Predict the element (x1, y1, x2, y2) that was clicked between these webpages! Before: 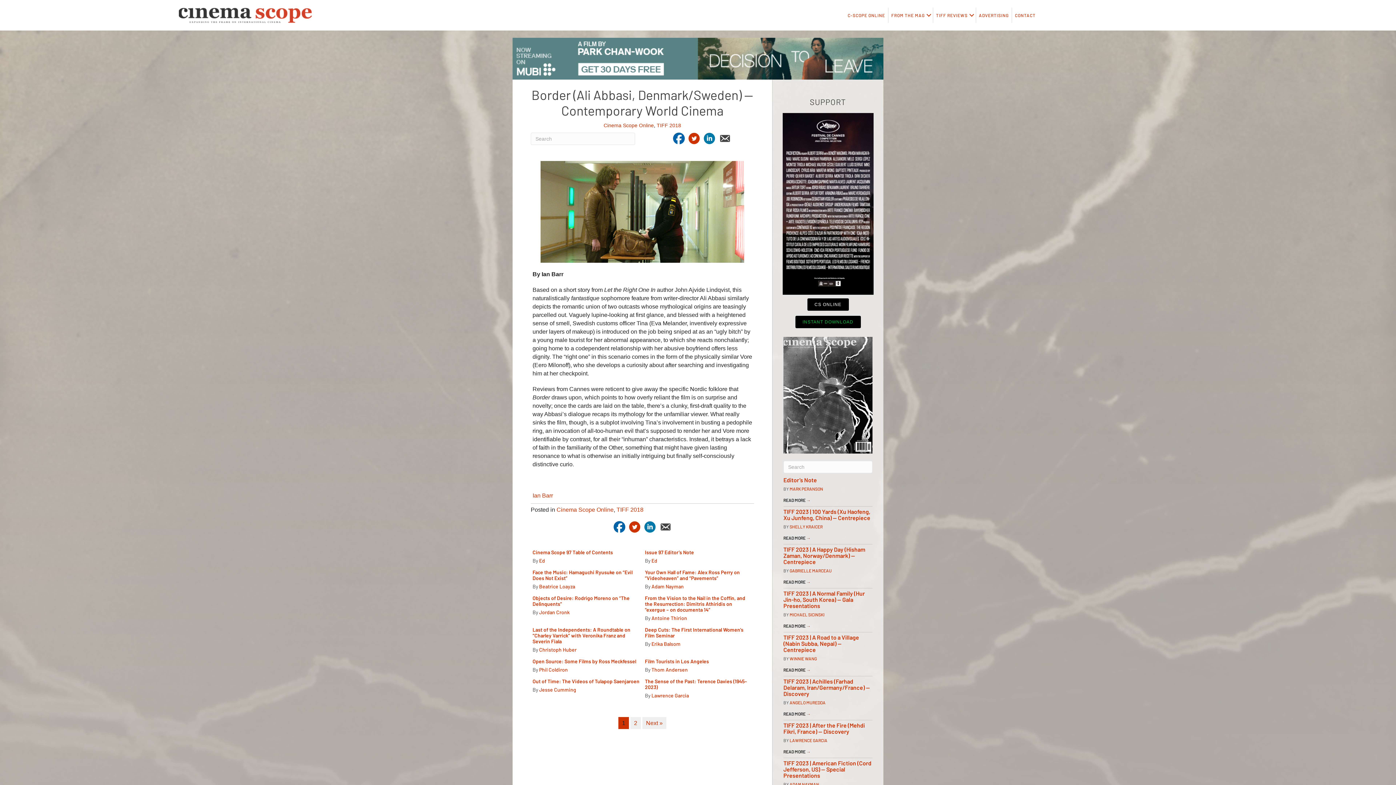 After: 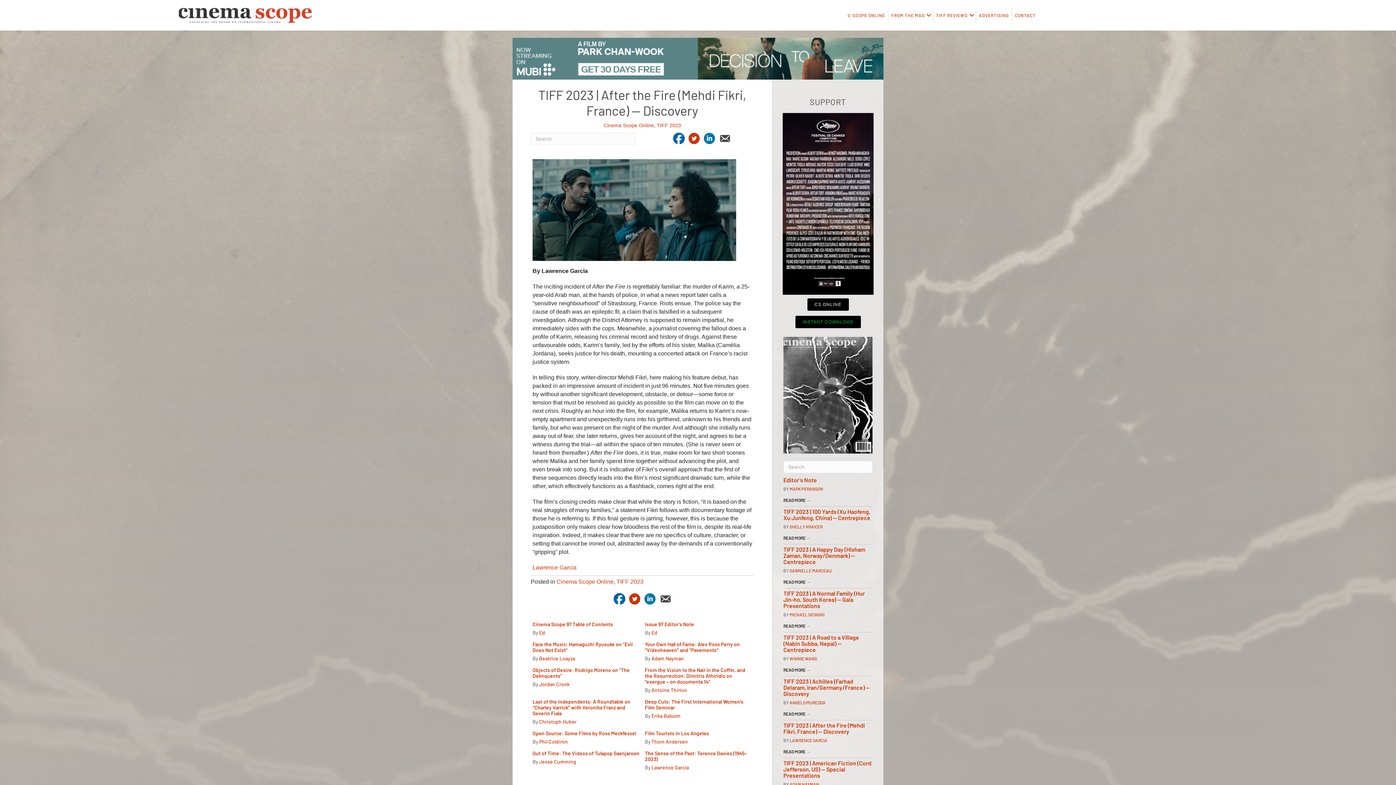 Action: bbox: (783, 722, 865, 735) label: TIFF 2023 | After the Fire (Mehdi Fikri, France) — Discovery